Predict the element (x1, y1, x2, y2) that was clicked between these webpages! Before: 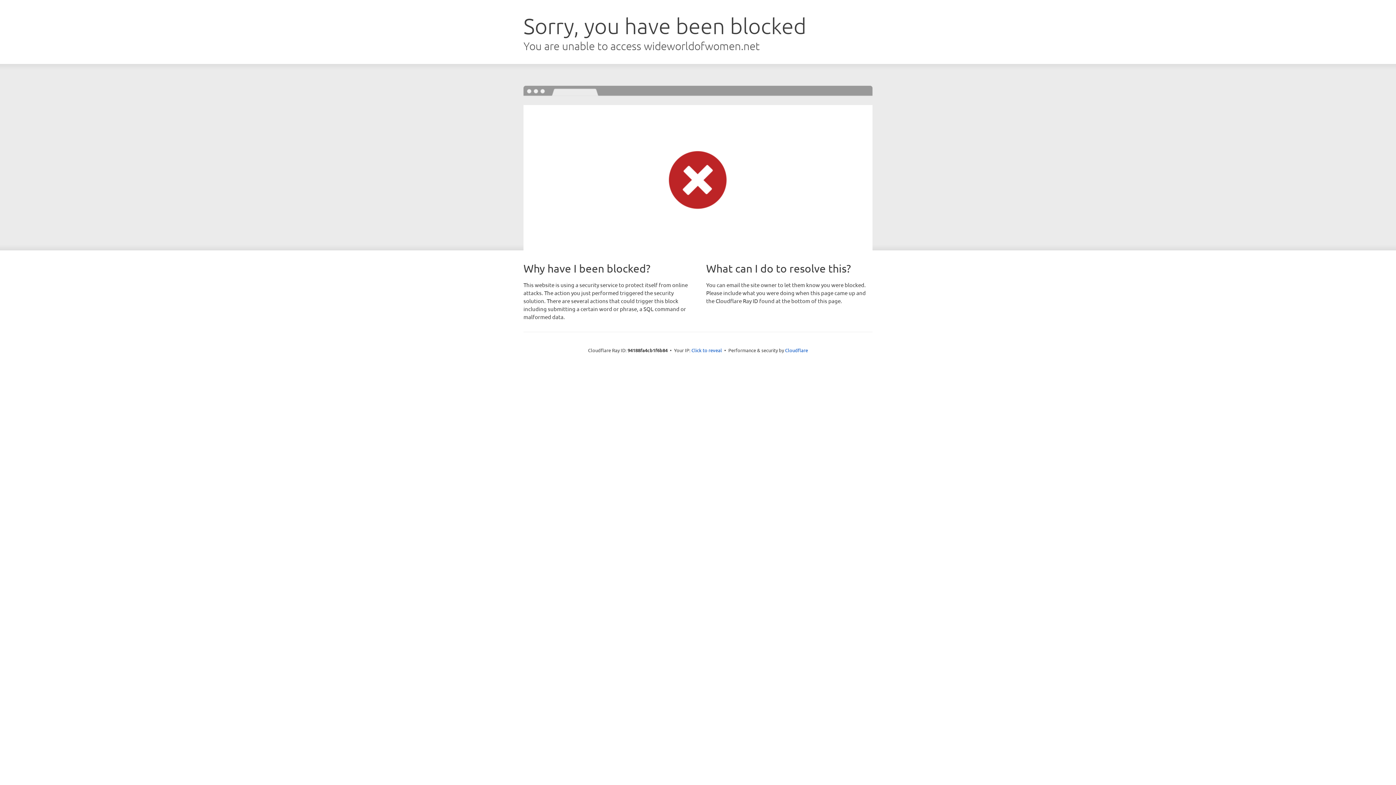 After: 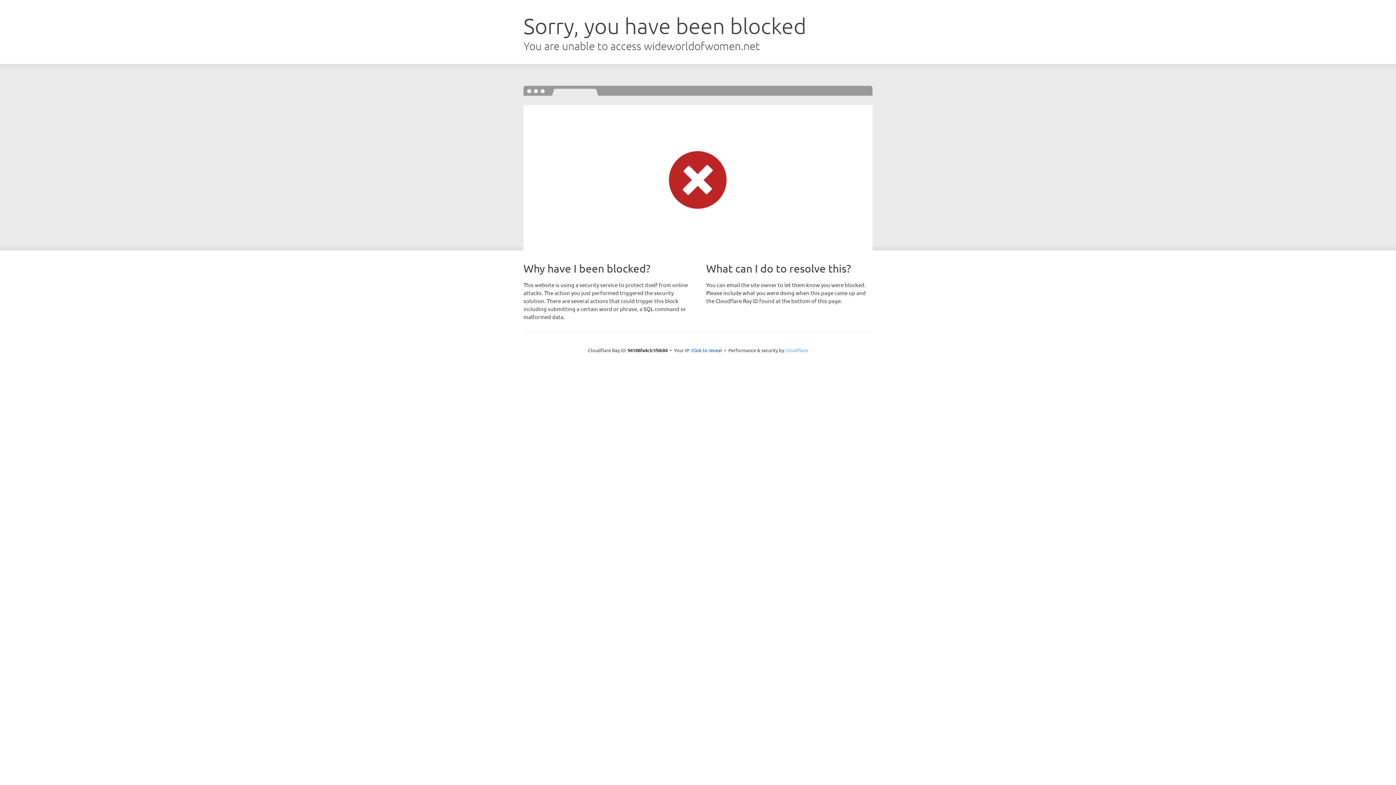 Action: bbox: (785, 347, 808, 353) label: Cloudflare